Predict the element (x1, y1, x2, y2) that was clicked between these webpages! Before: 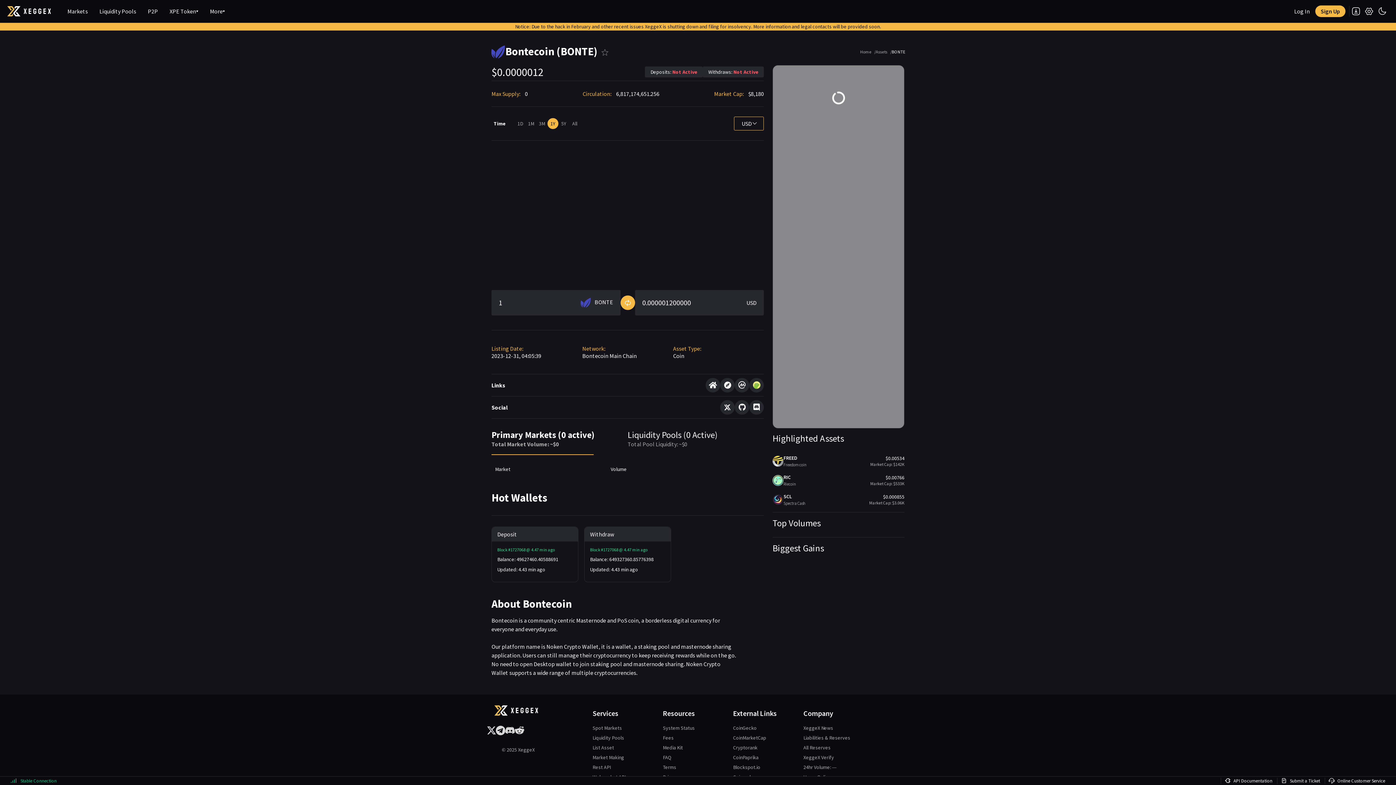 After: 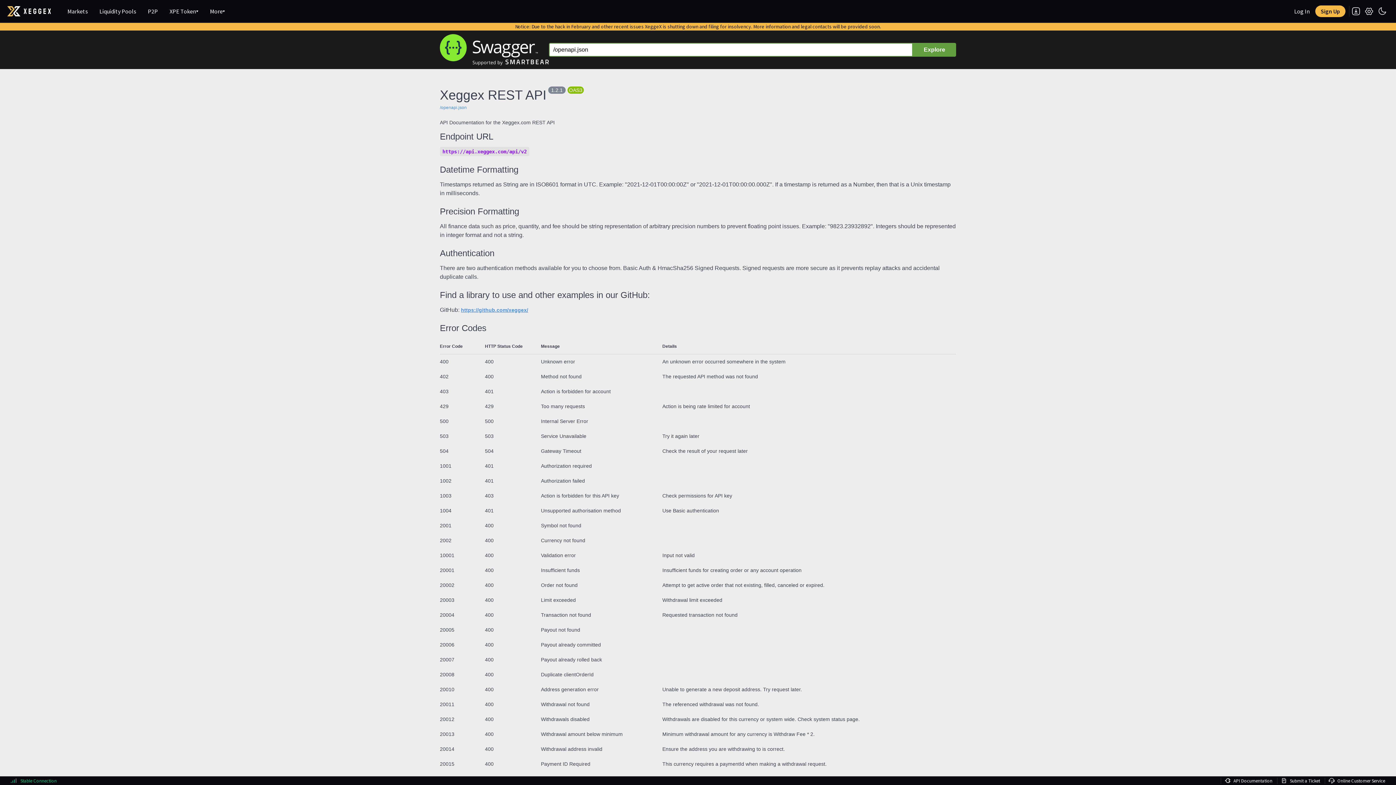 Action: bbox: (592, 762, 663, 772) label: Rest API